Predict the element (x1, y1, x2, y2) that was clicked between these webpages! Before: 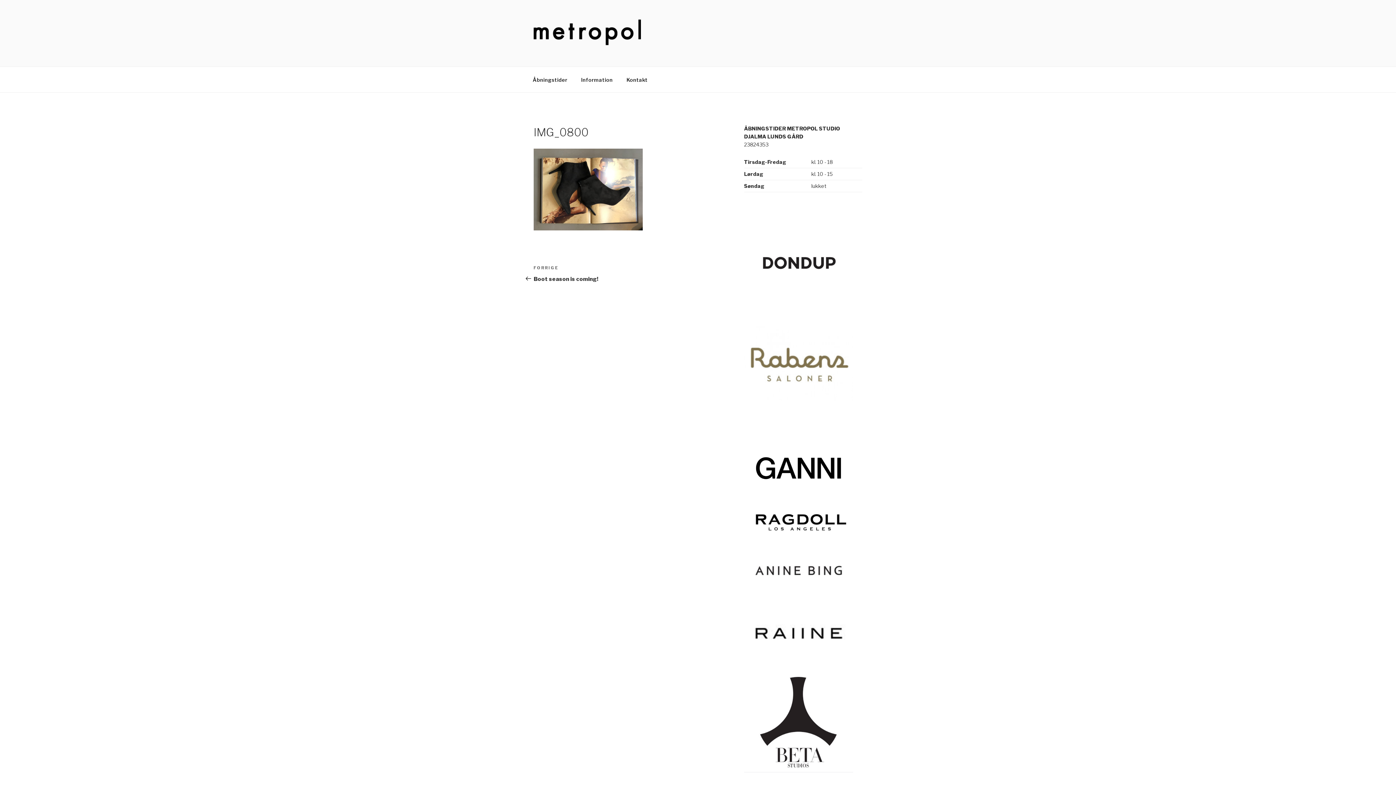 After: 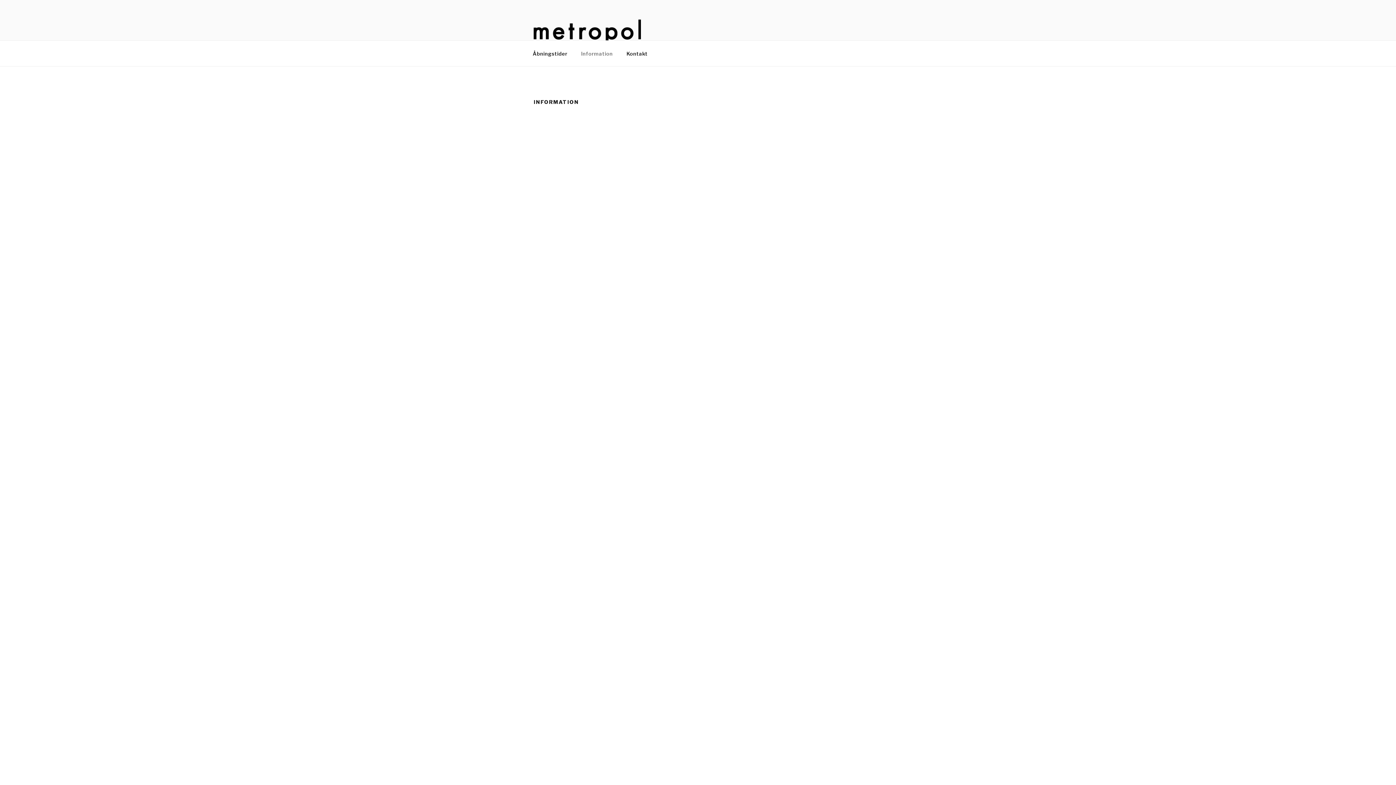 Action: label: Information bbox: (574, 70, 619, 88)